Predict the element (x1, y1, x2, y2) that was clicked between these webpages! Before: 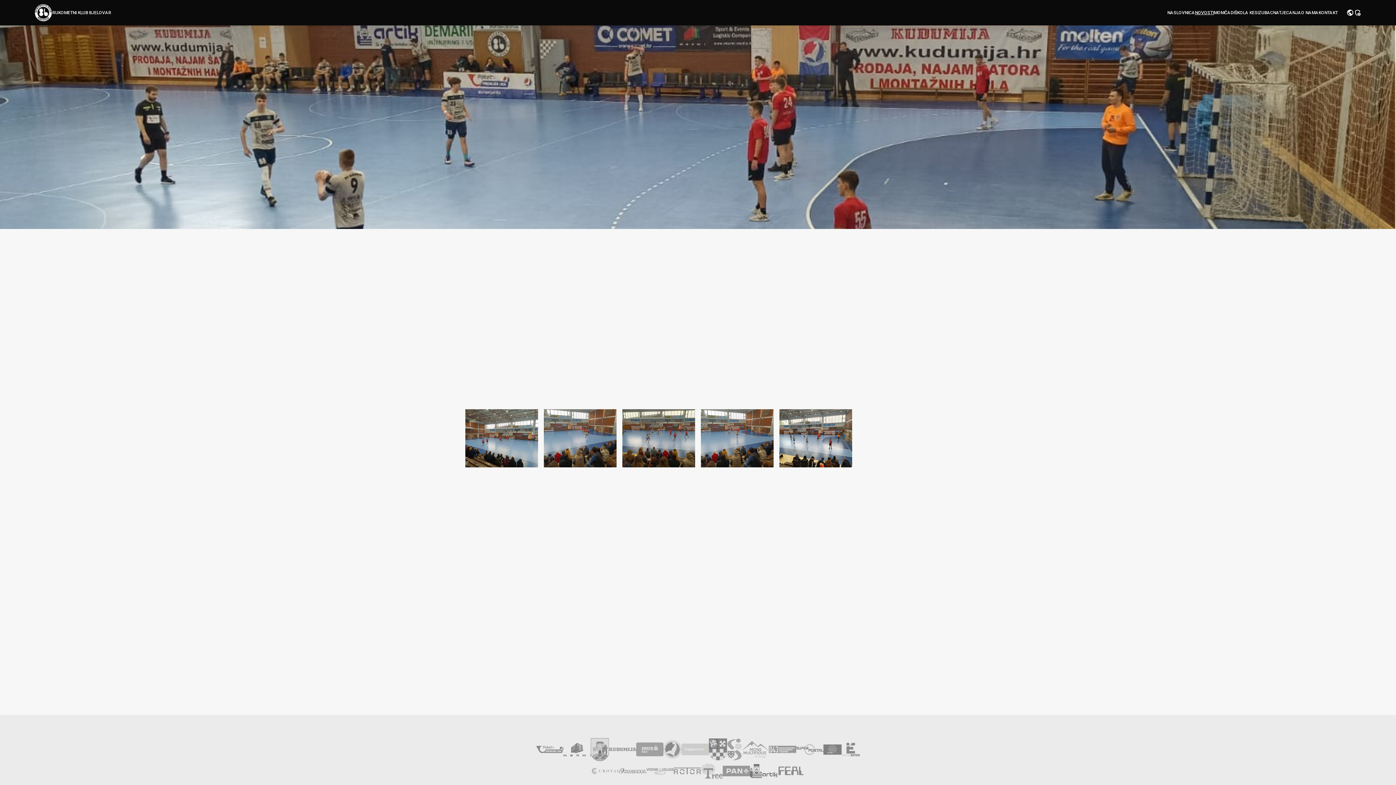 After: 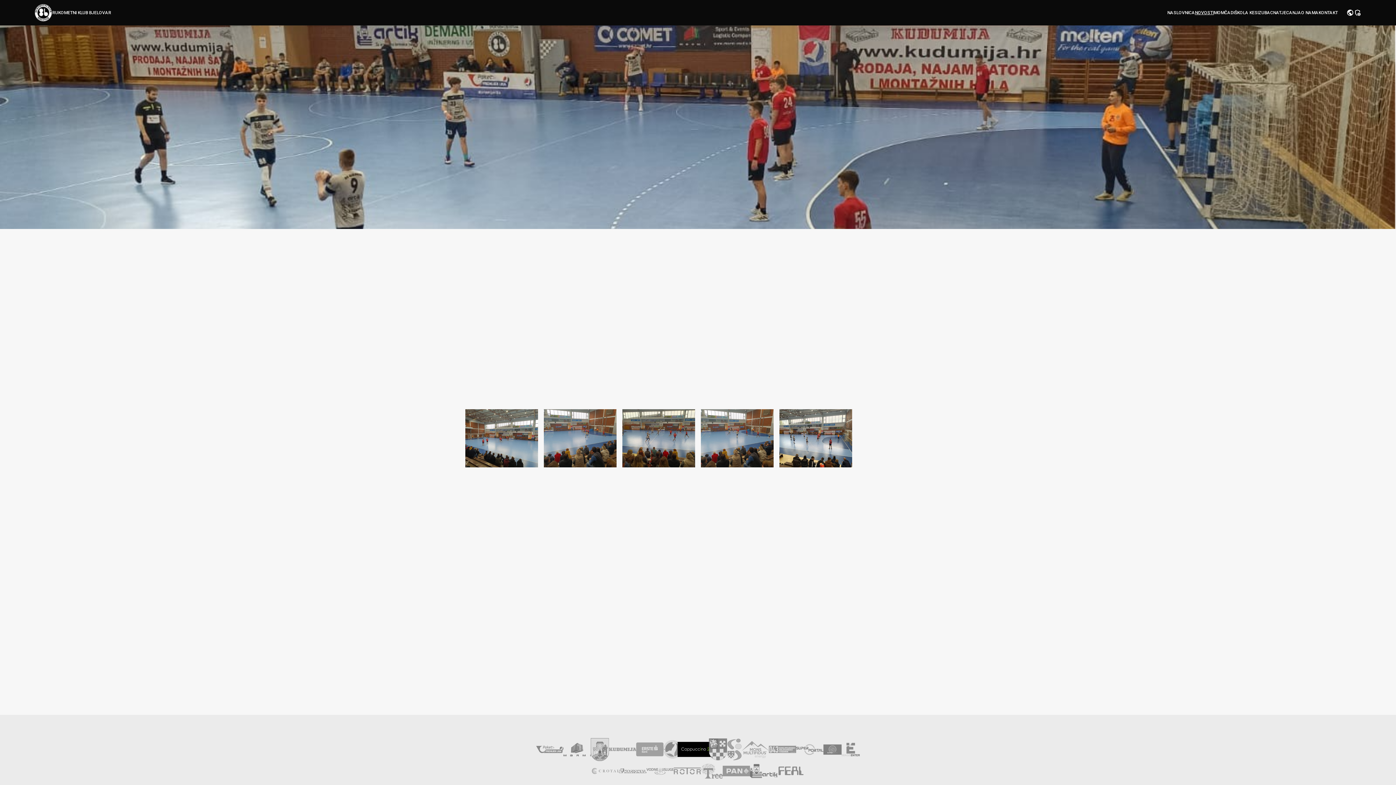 Action: bbox: (681, 744, 709, 755)